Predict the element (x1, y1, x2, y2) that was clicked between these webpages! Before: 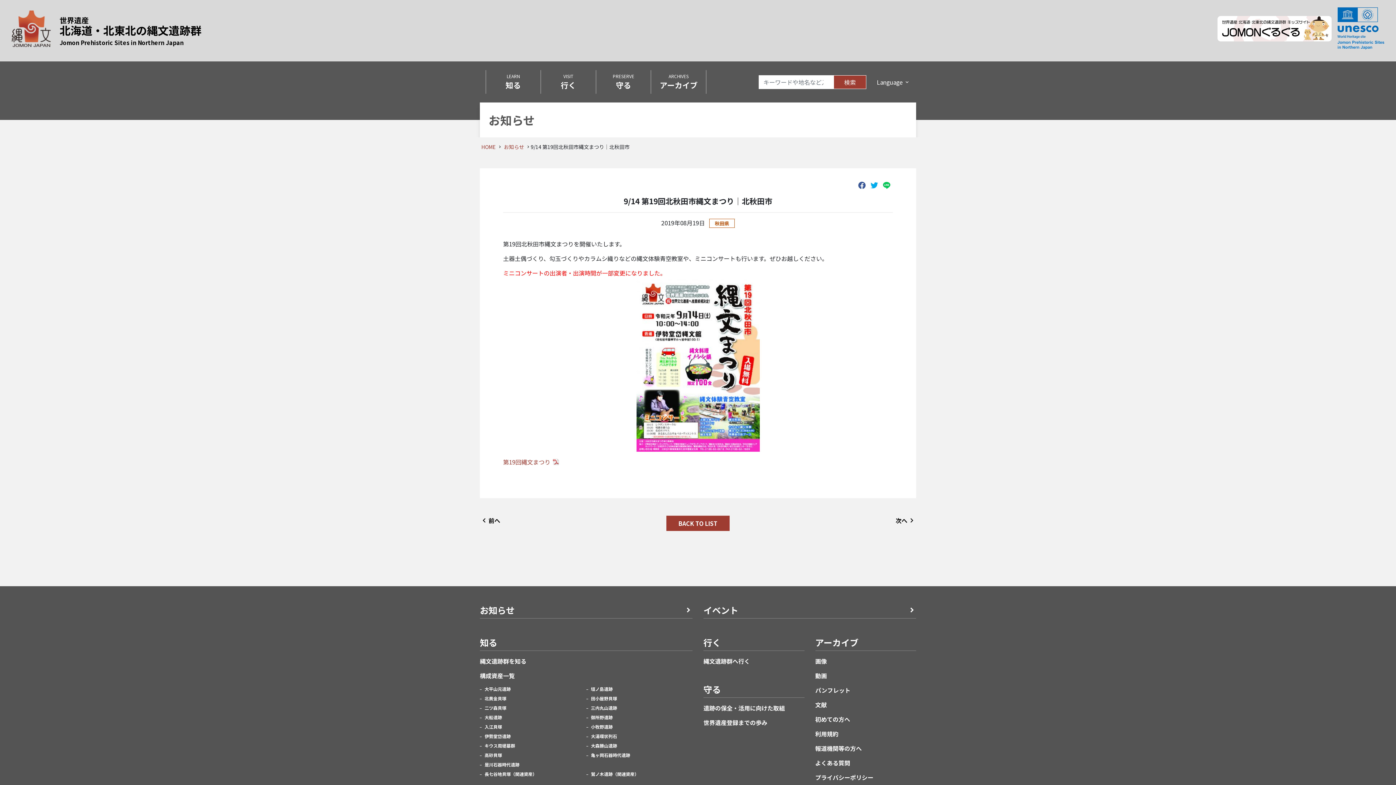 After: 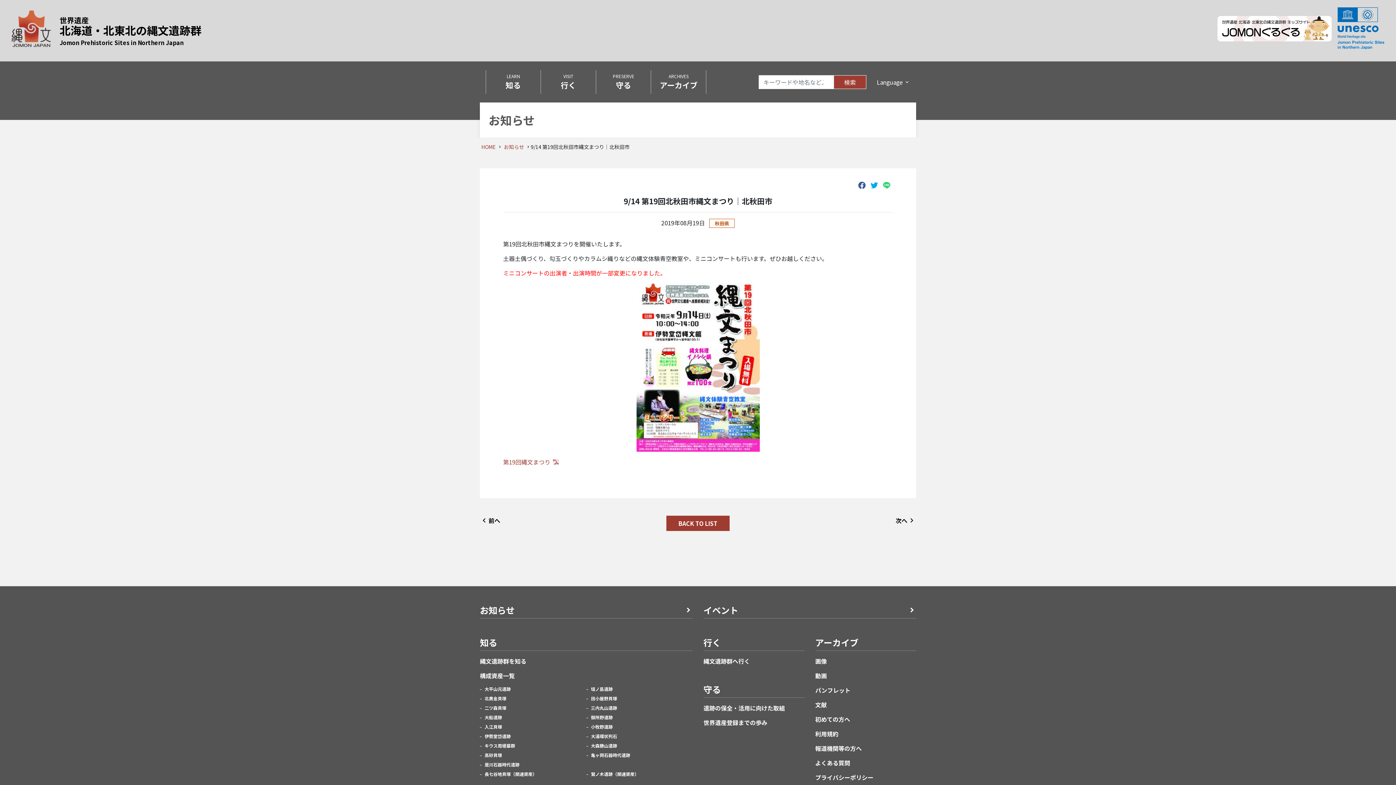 Action: bbox: (882, 180, 891, 189)